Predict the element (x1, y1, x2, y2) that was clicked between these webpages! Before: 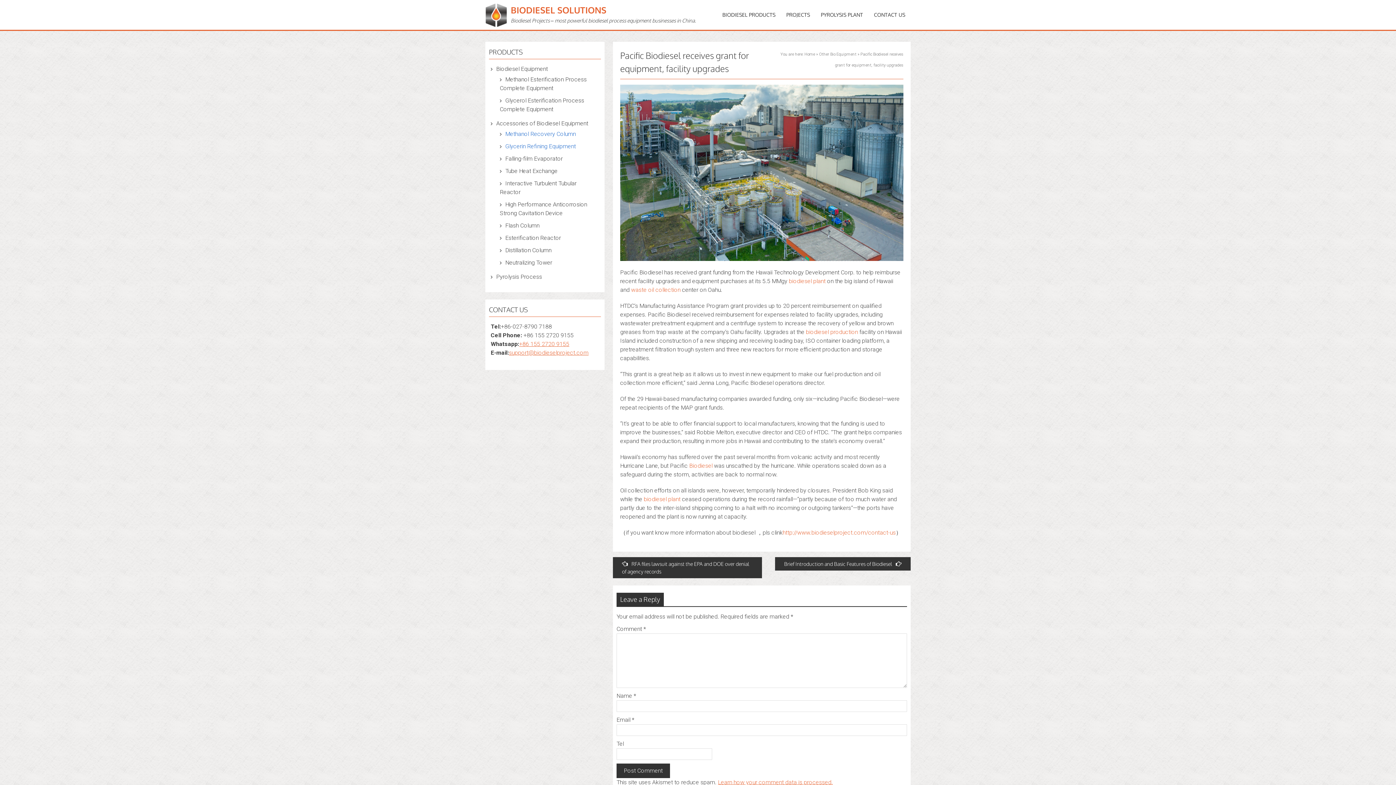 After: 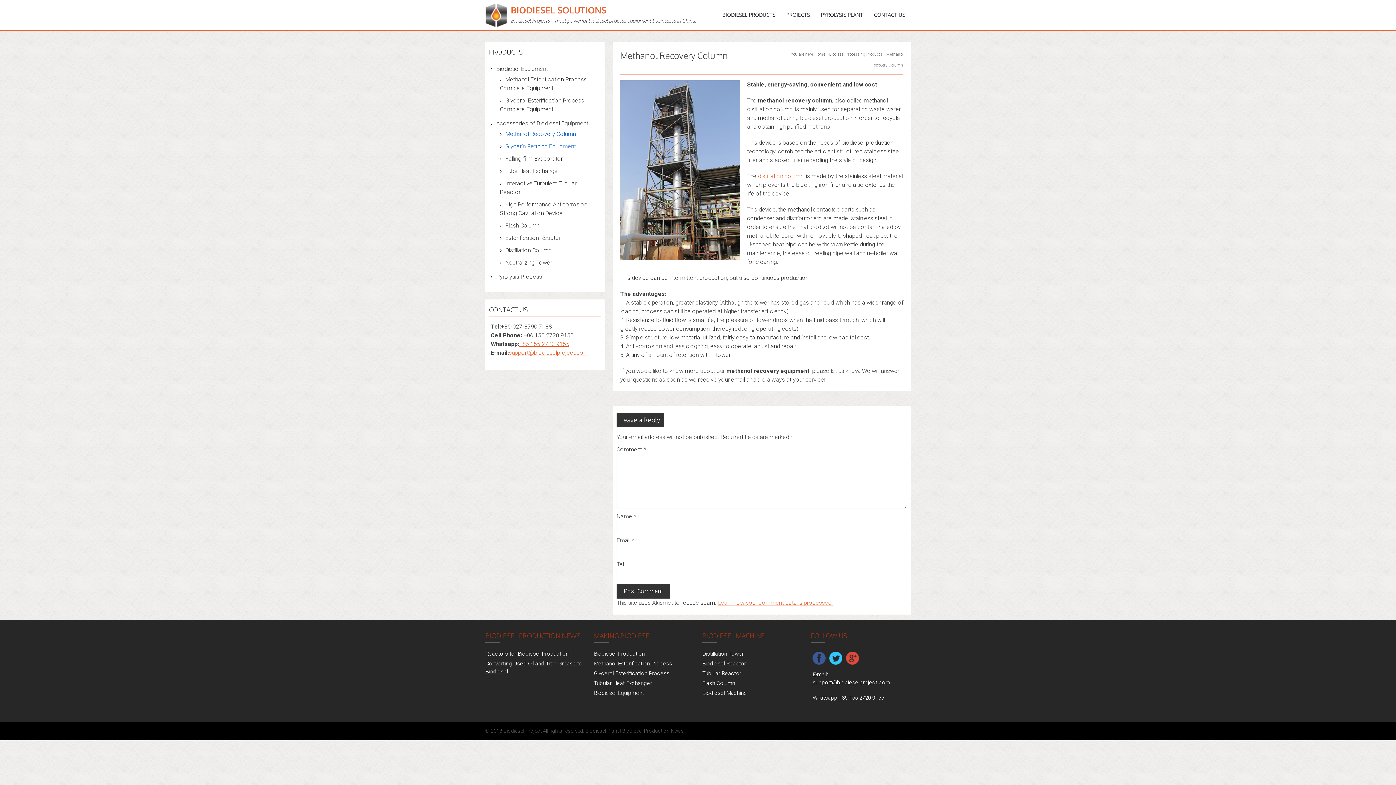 Action: bbox: (492, 129, 576, 138) label: Methanol Recovery Column